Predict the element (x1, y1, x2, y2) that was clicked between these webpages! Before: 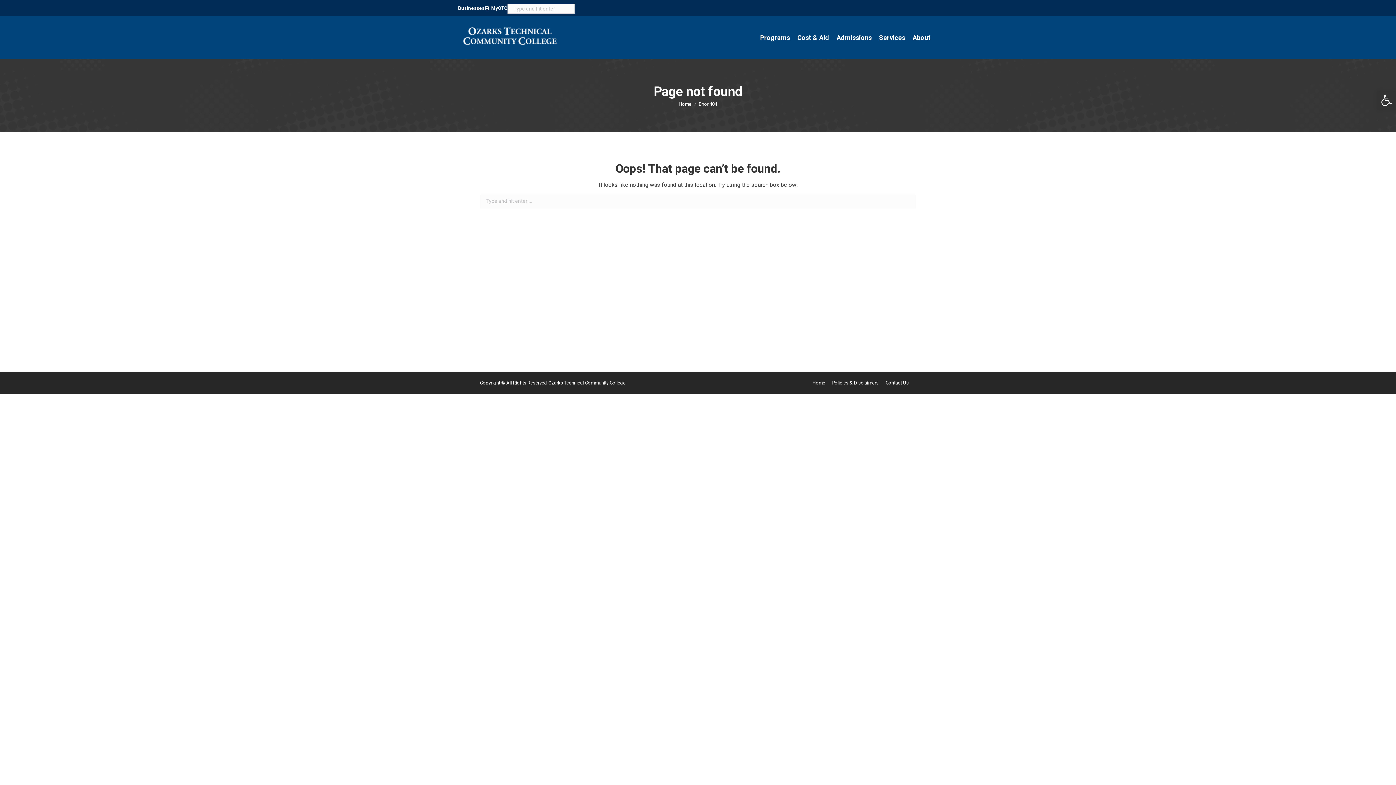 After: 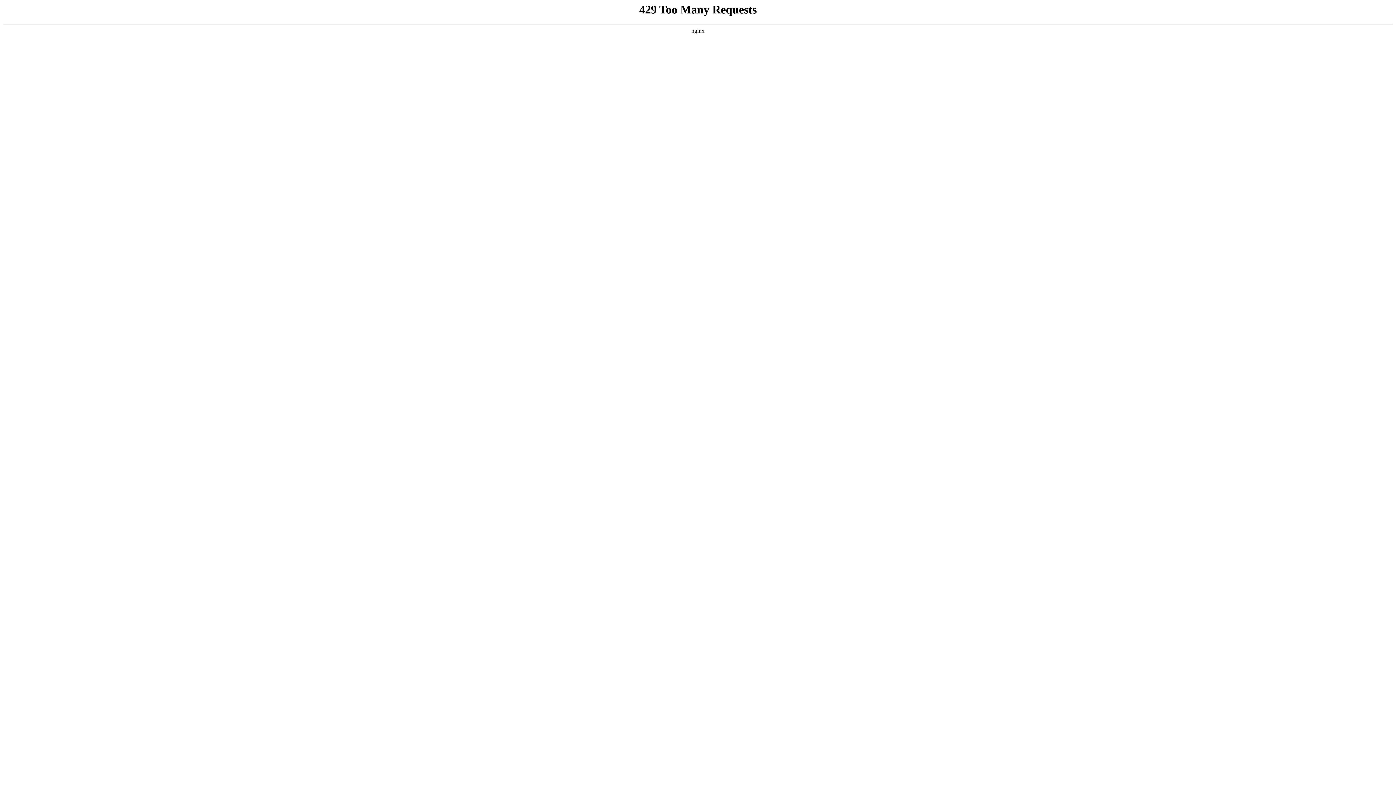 Action: bbox: (812, 378, 825, 387) label: Home